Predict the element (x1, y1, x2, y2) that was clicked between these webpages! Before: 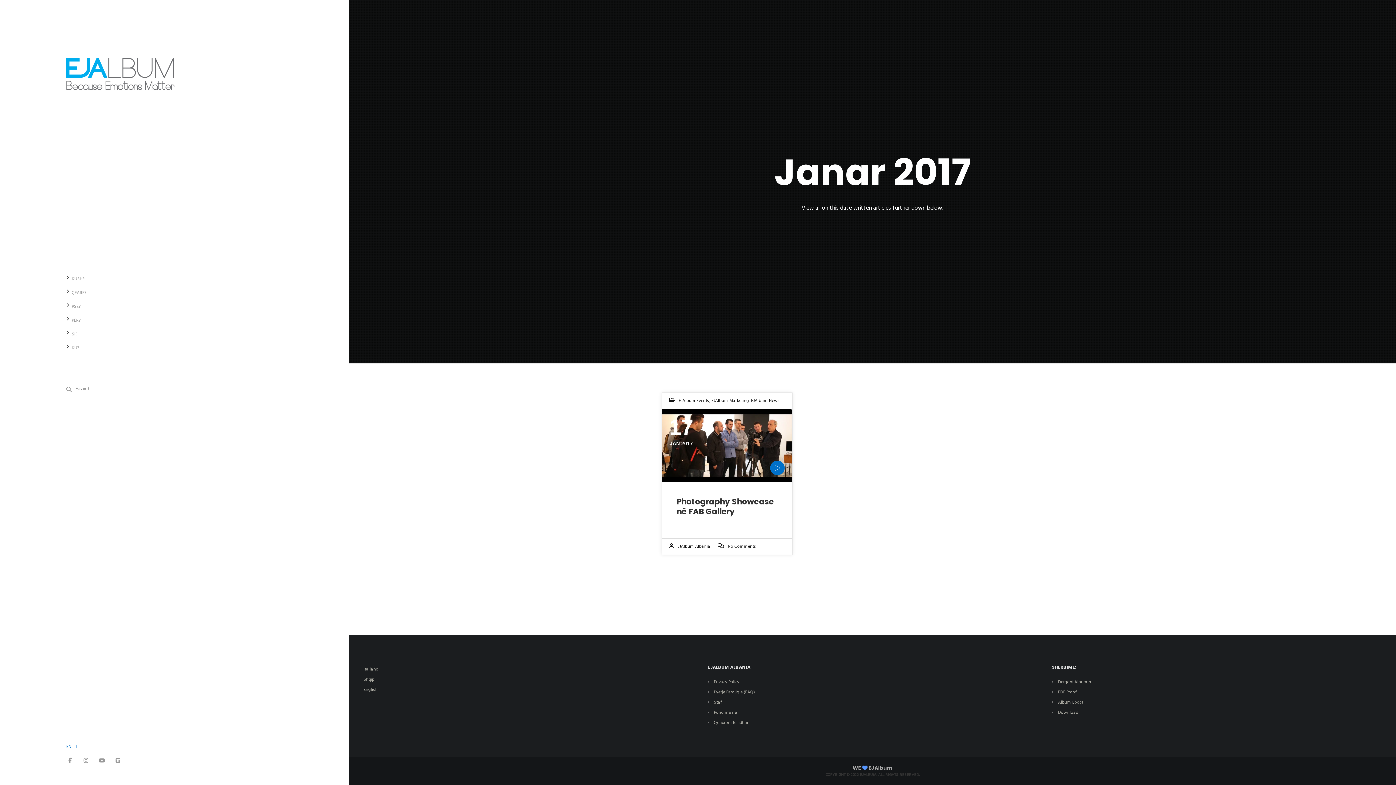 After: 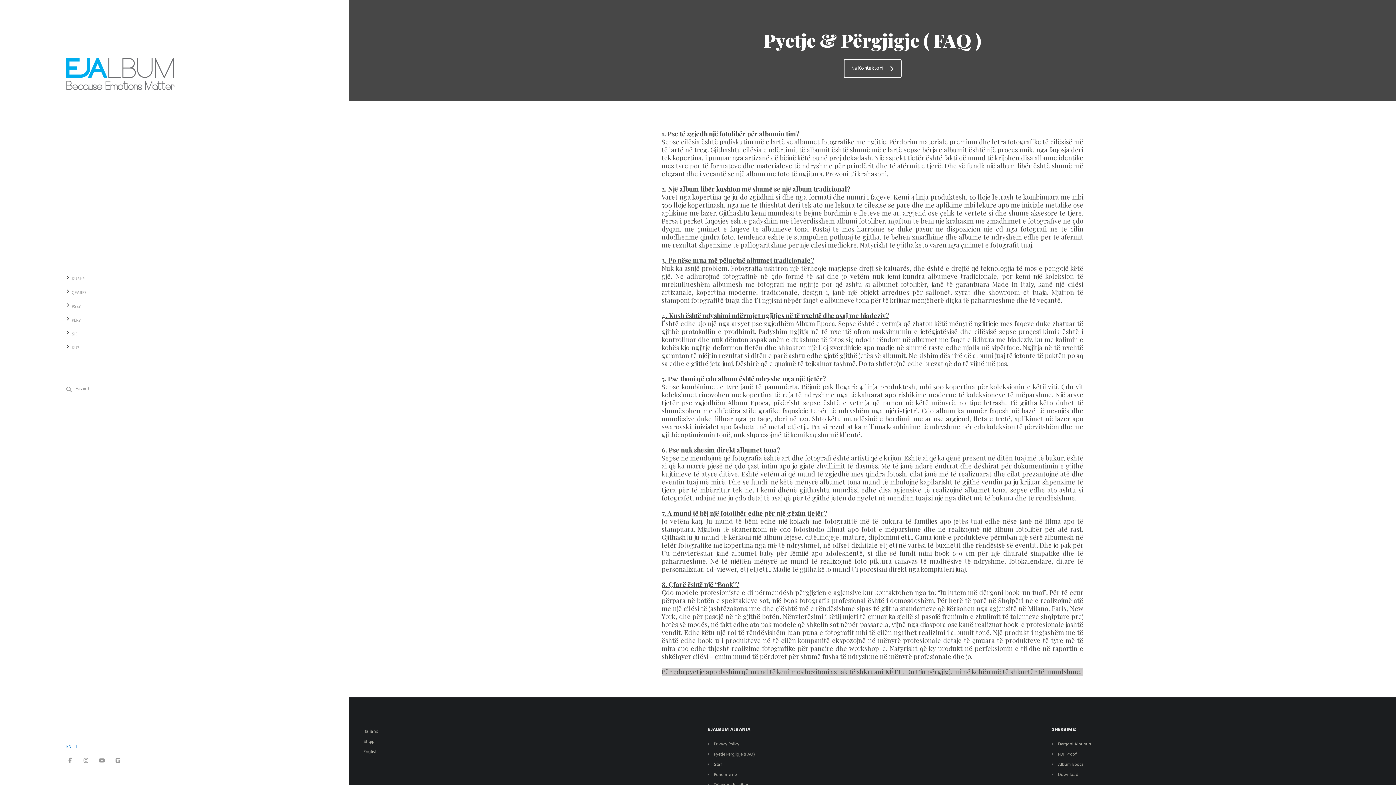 Action: bbox: (714, 689, 755, 696) label: Pyetje Përgjigje (FAQ)